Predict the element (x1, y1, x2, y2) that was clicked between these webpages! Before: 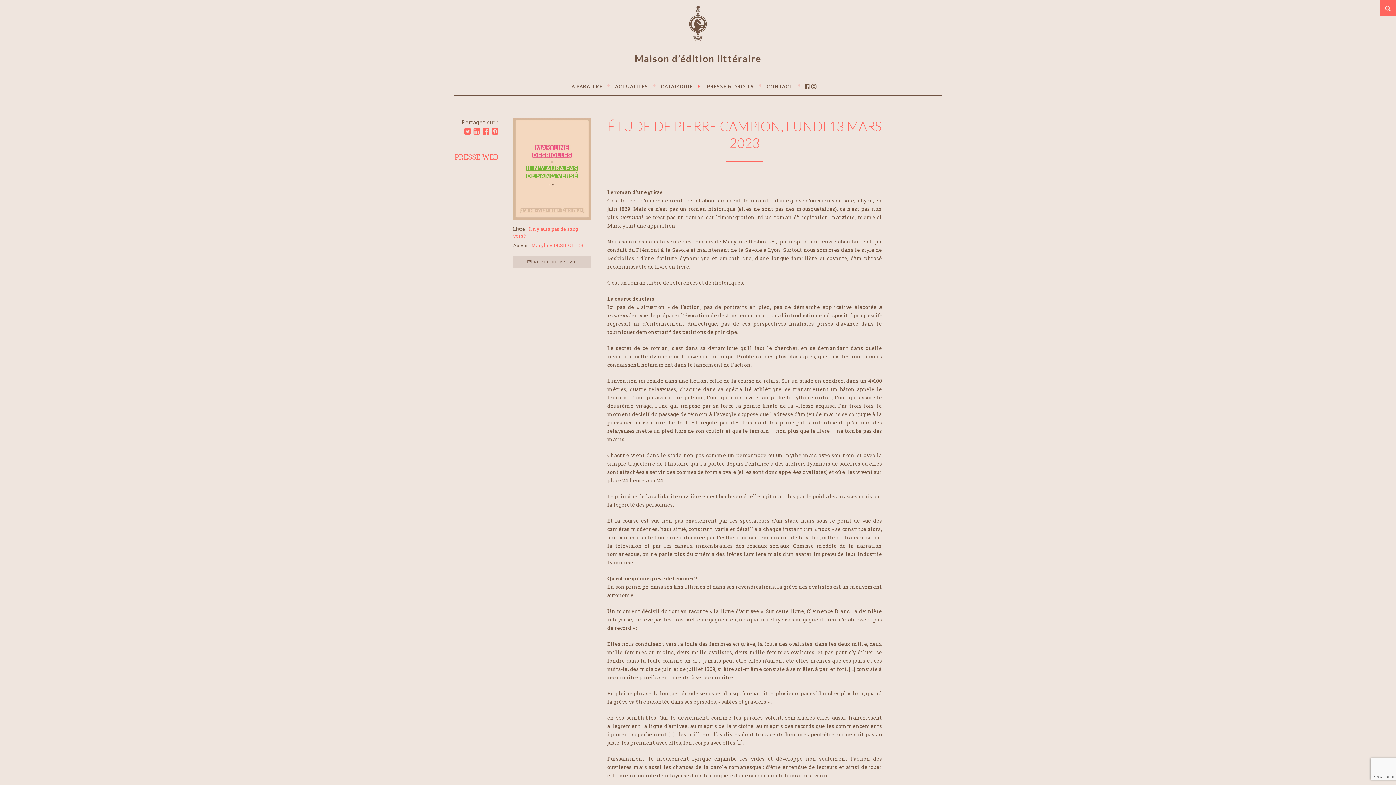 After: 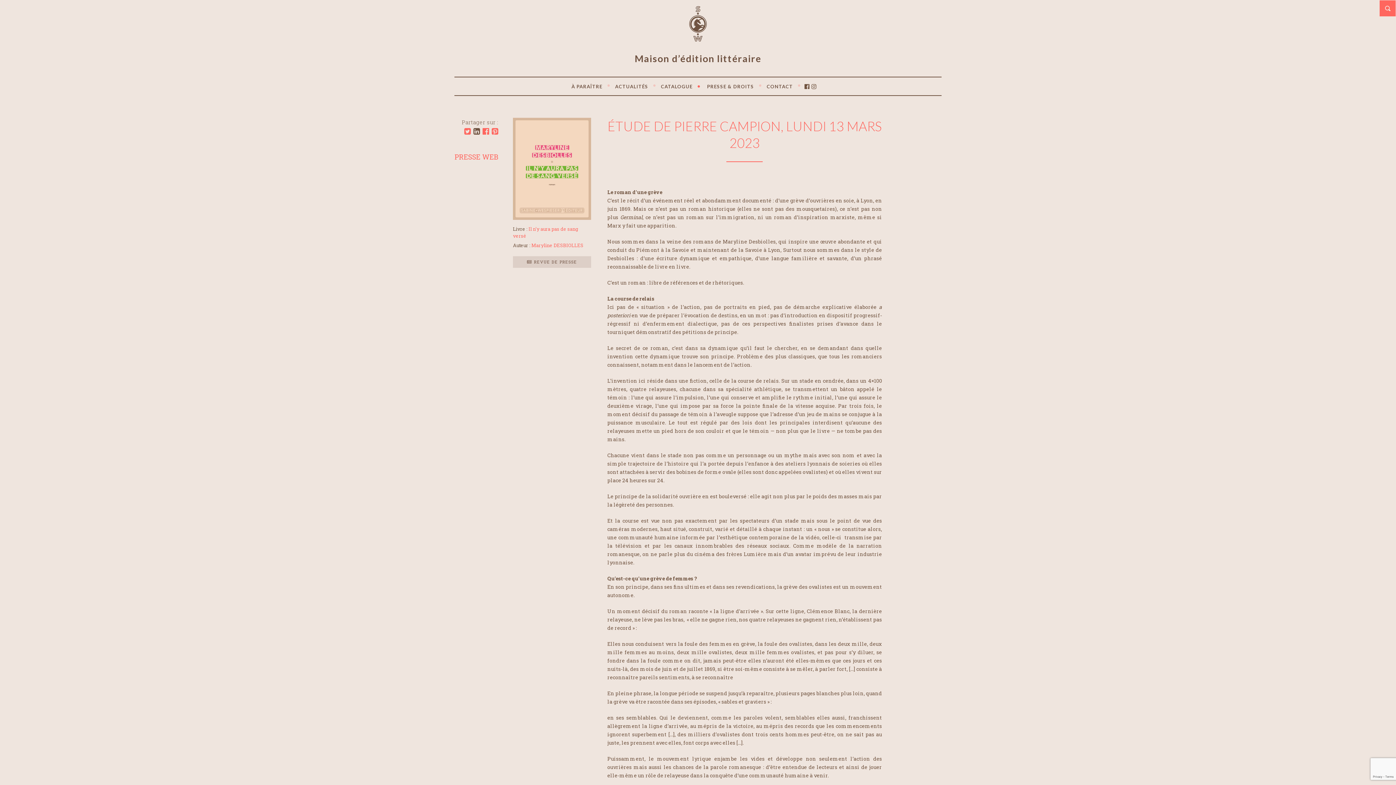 Action: bbox: (473, 125, 480, 137)